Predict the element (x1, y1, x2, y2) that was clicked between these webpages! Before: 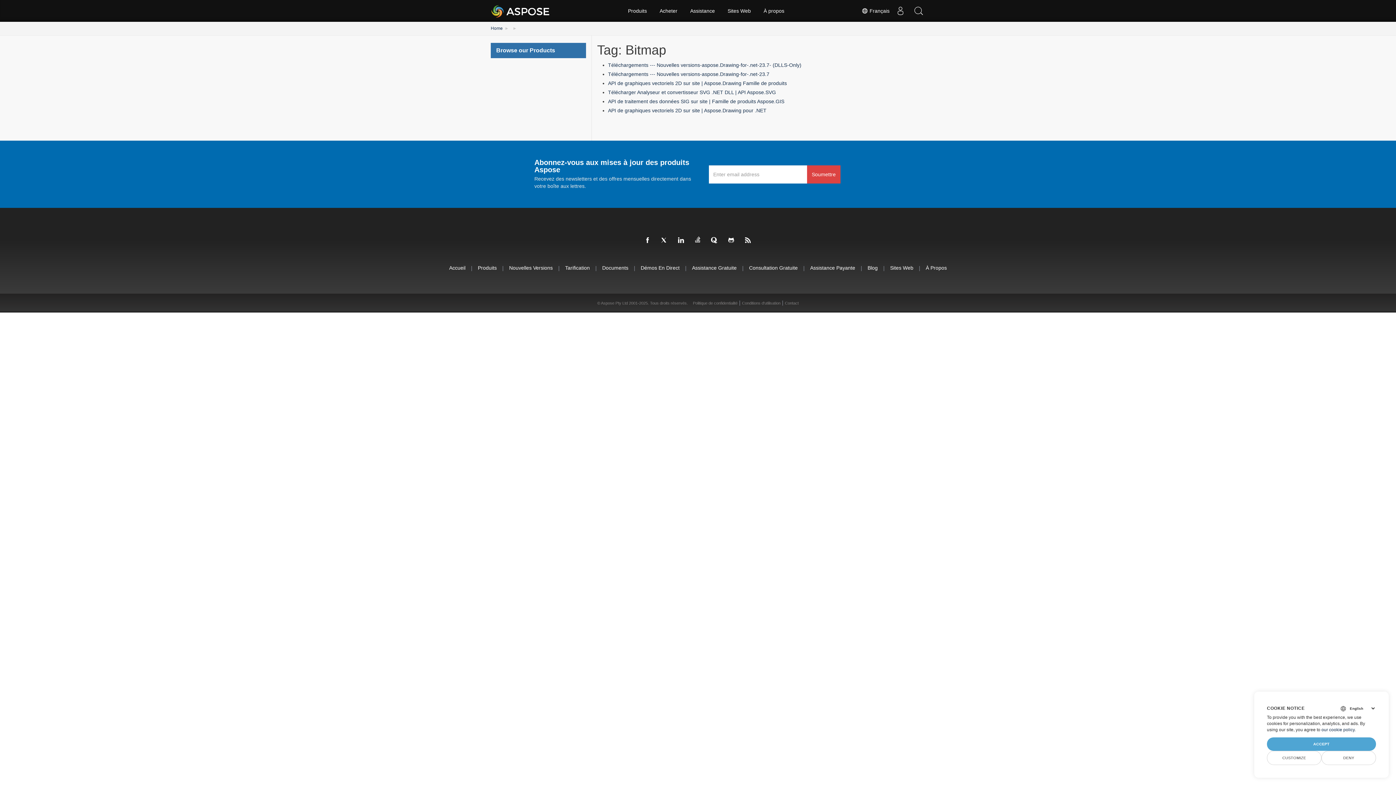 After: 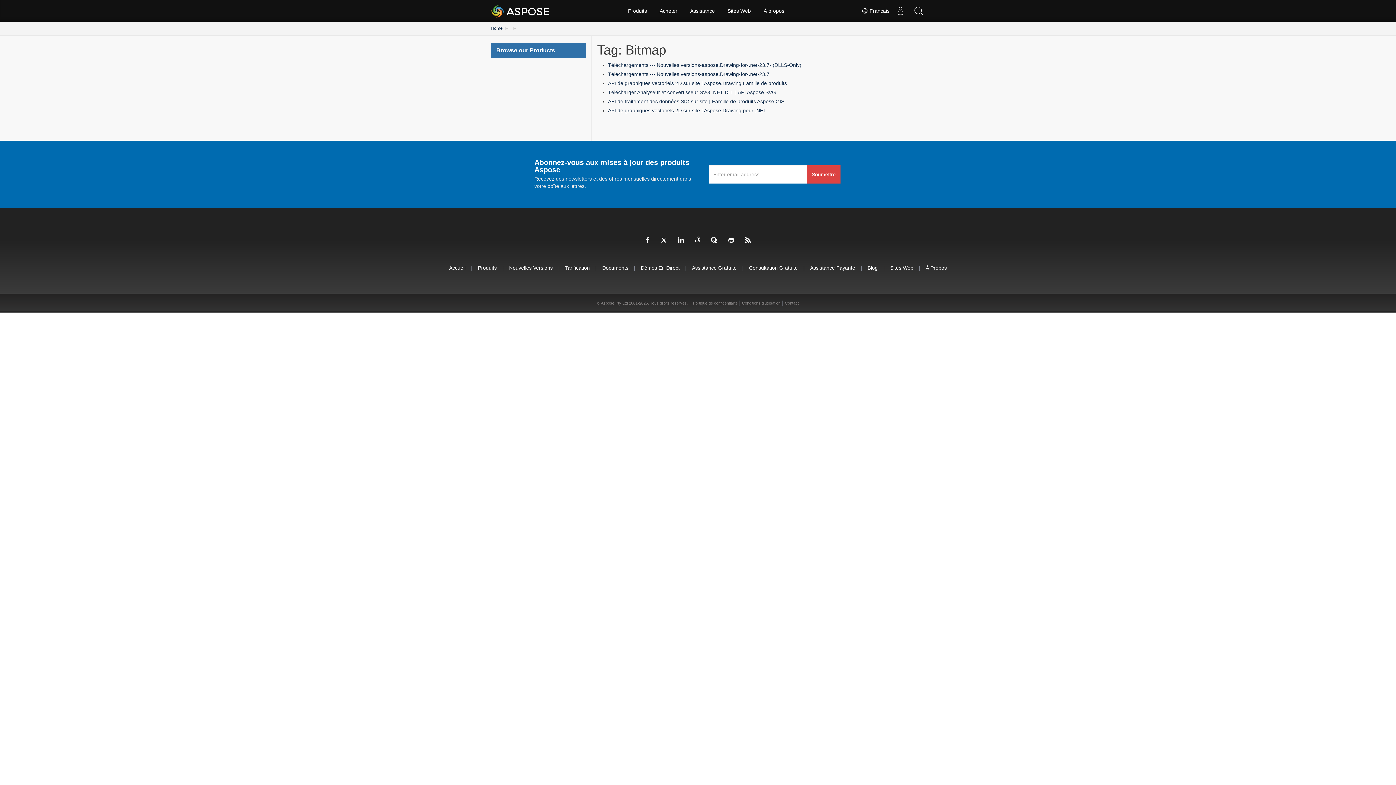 Action: label: DENY bbox: (1321, 751, 1376, 765)